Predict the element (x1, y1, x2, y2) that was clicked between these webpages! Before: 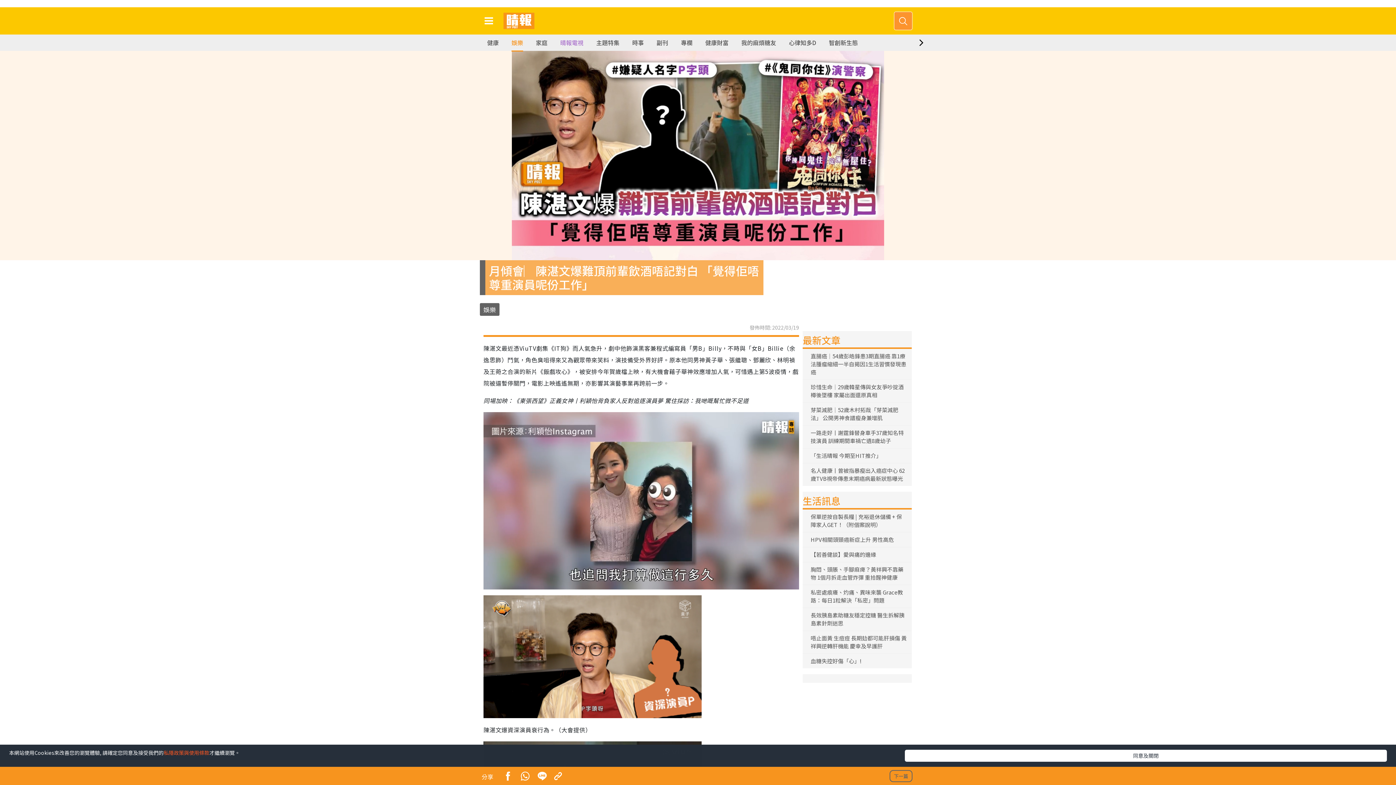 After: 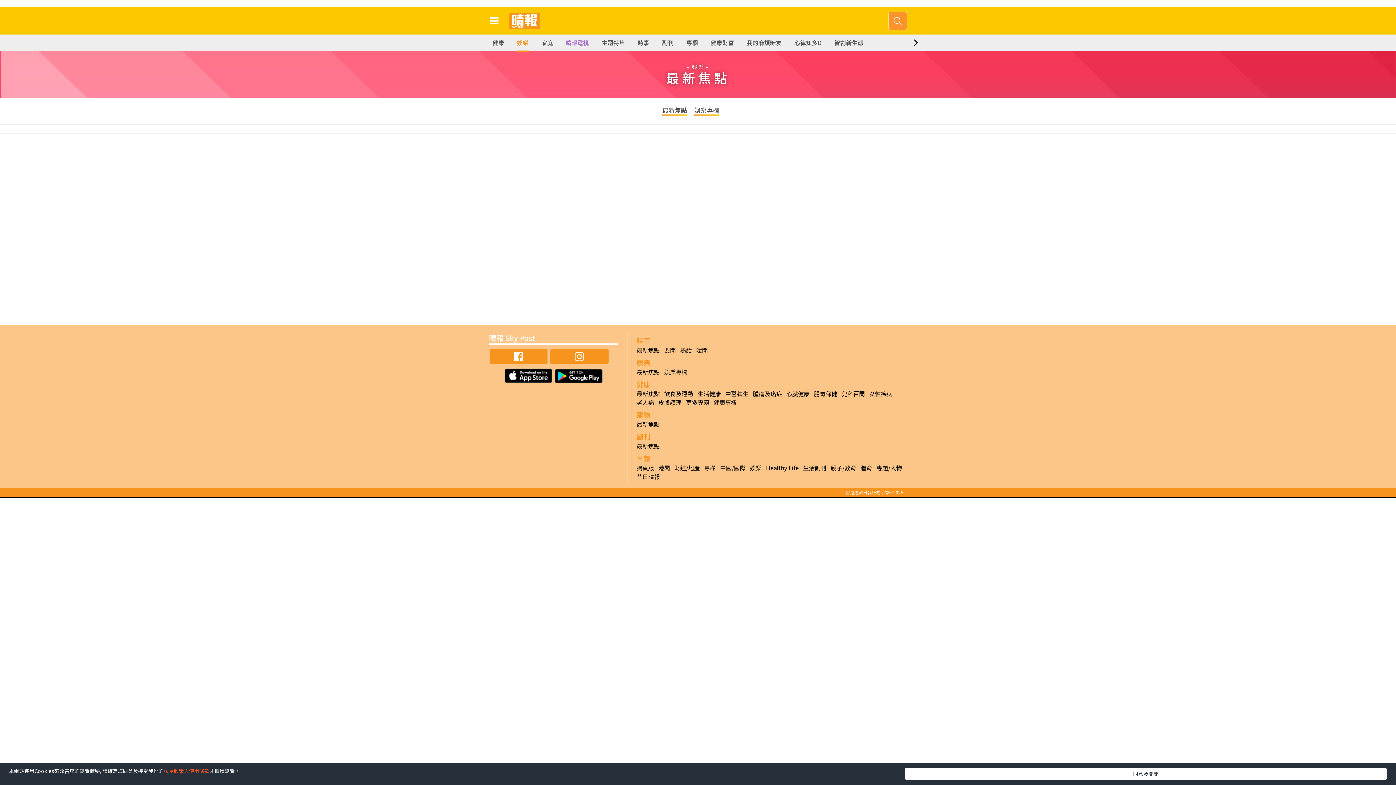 Action: label: 娛樂 bbox: (511, 34, 523, 51)